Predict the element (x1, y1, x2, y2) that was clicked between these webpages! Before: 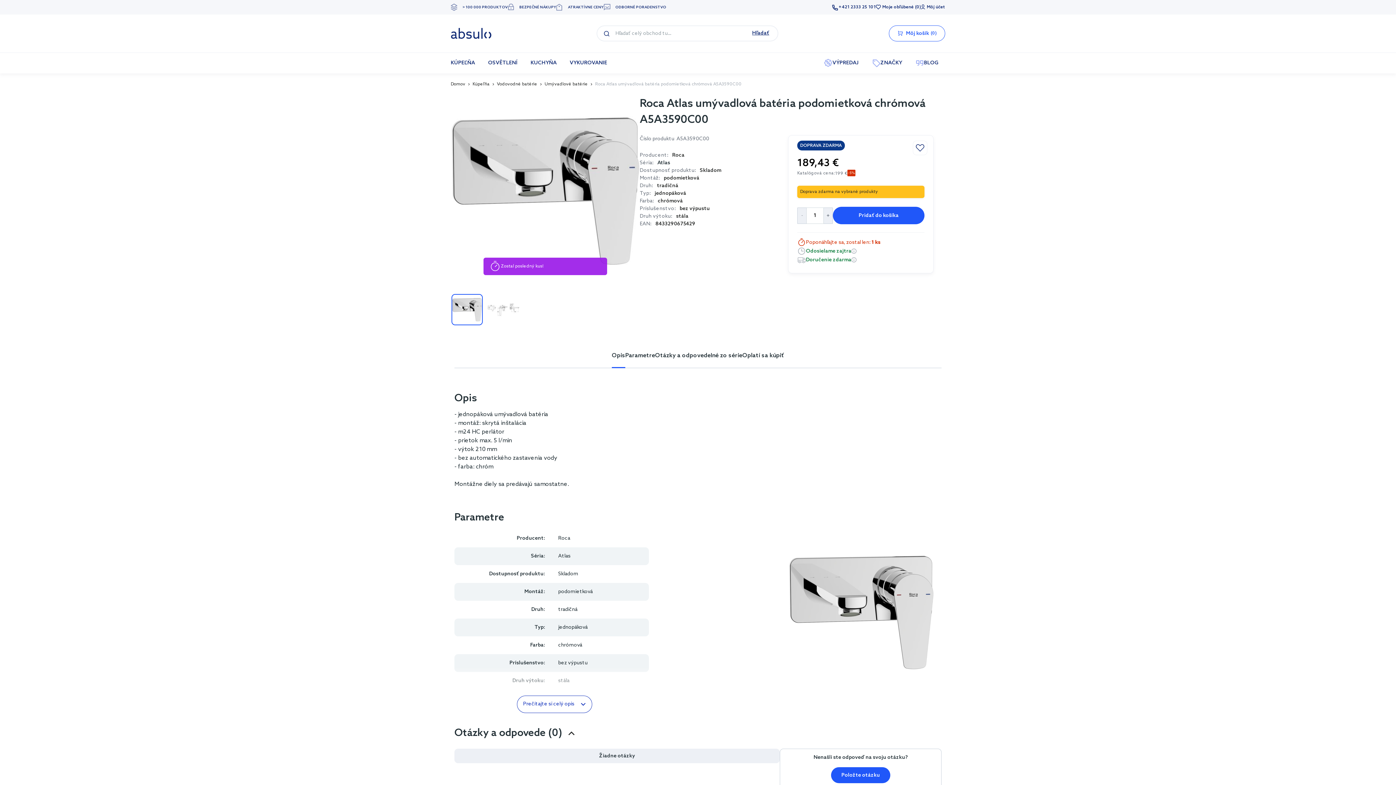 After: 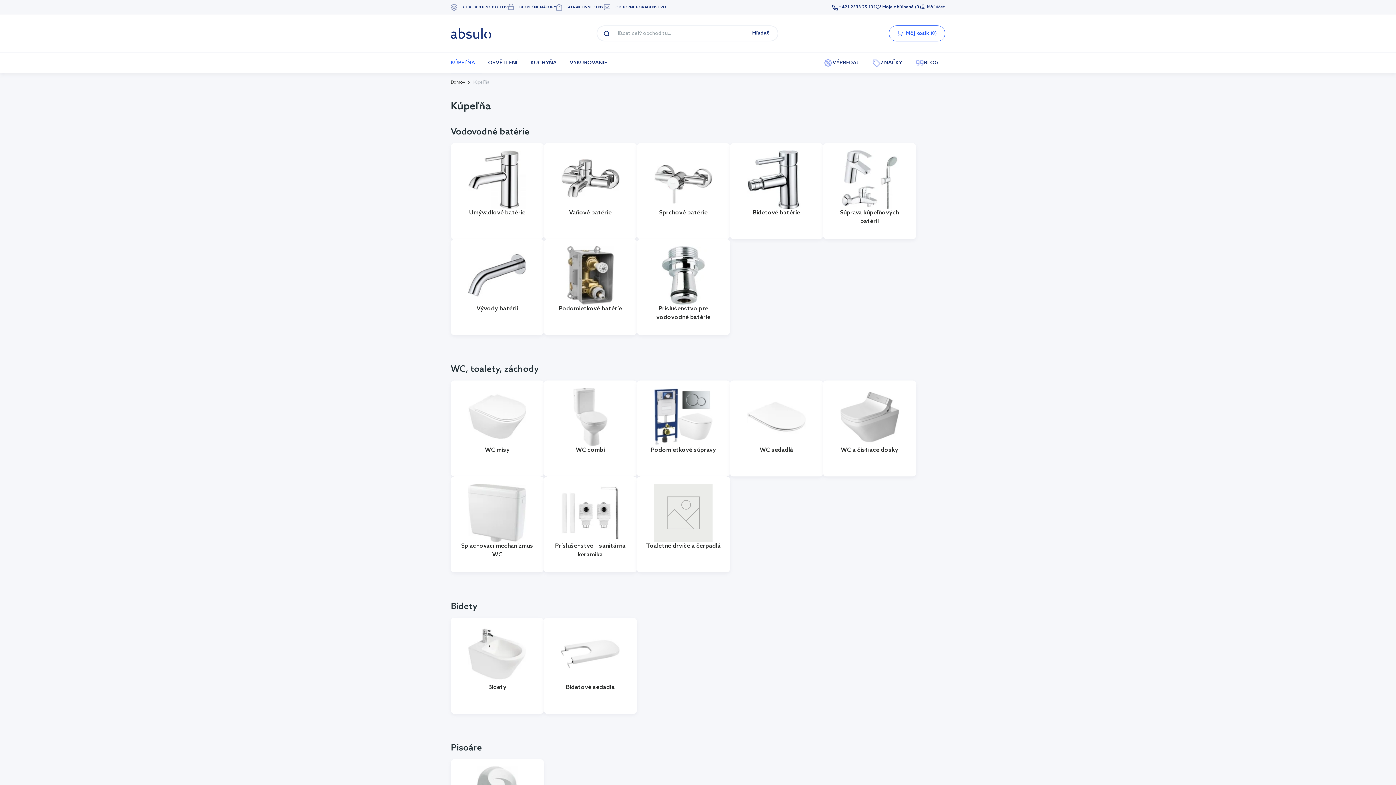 Action: label: Kúpeľňa bbox: (472, 81, 489, 87)